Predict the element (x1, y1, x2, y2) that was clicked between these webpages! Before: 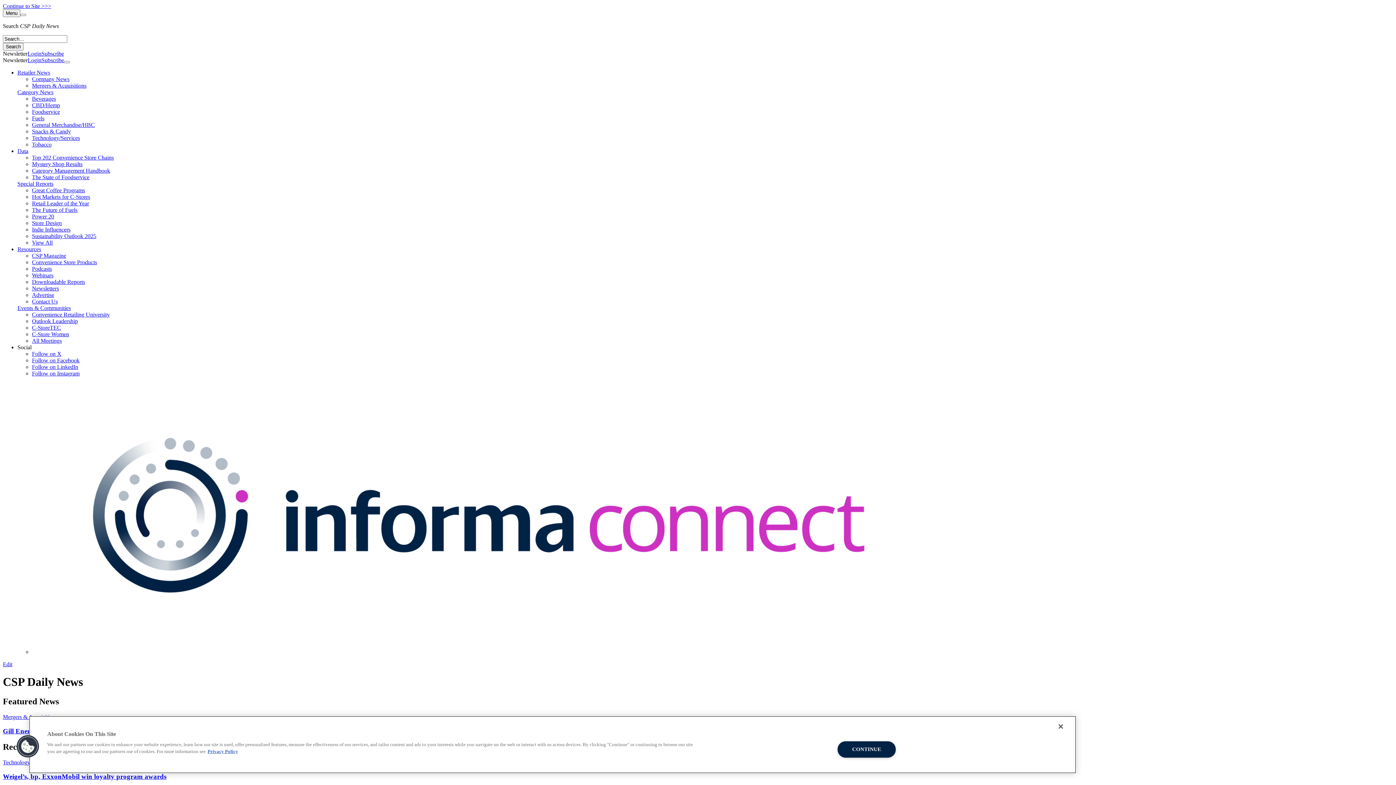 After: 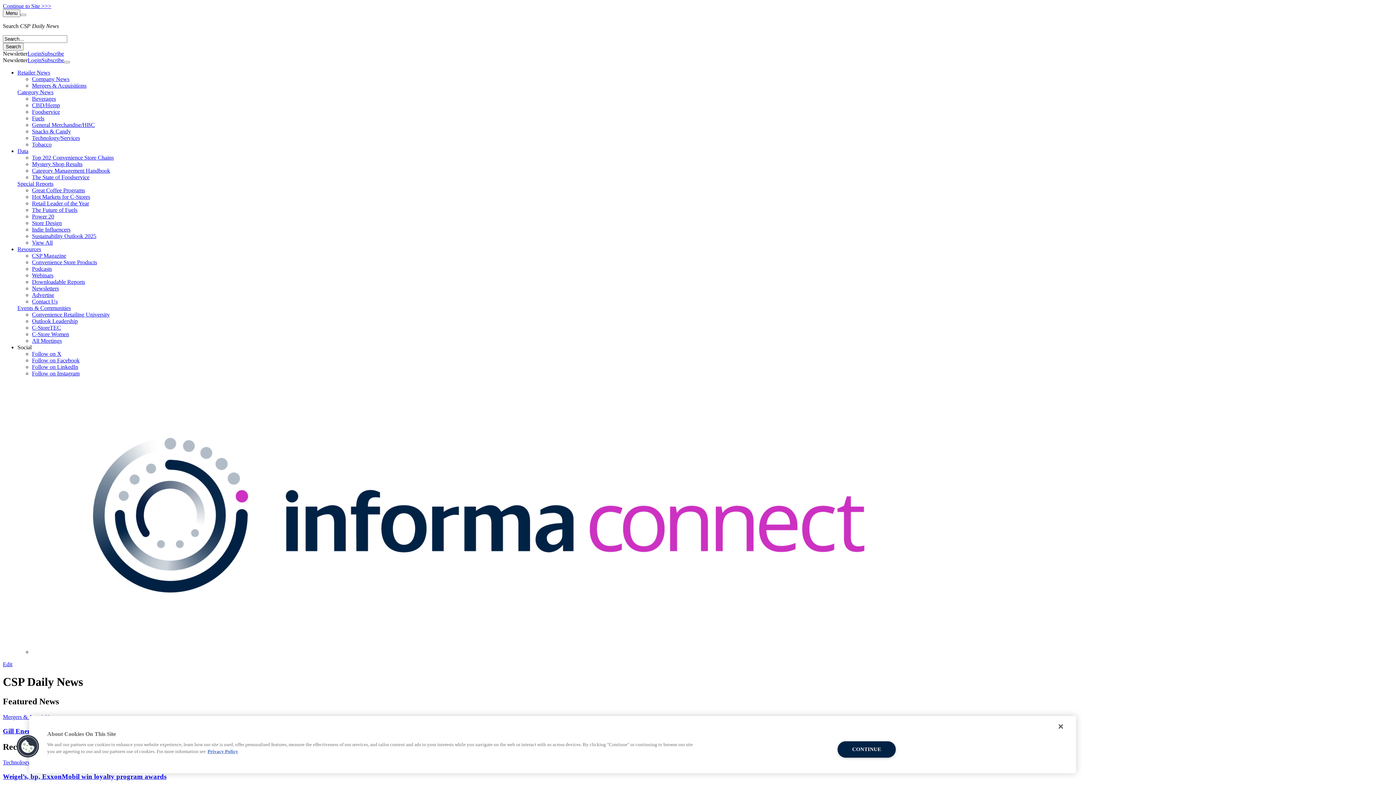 Action: bbox: (17, 89, 53, 95) label: Category News